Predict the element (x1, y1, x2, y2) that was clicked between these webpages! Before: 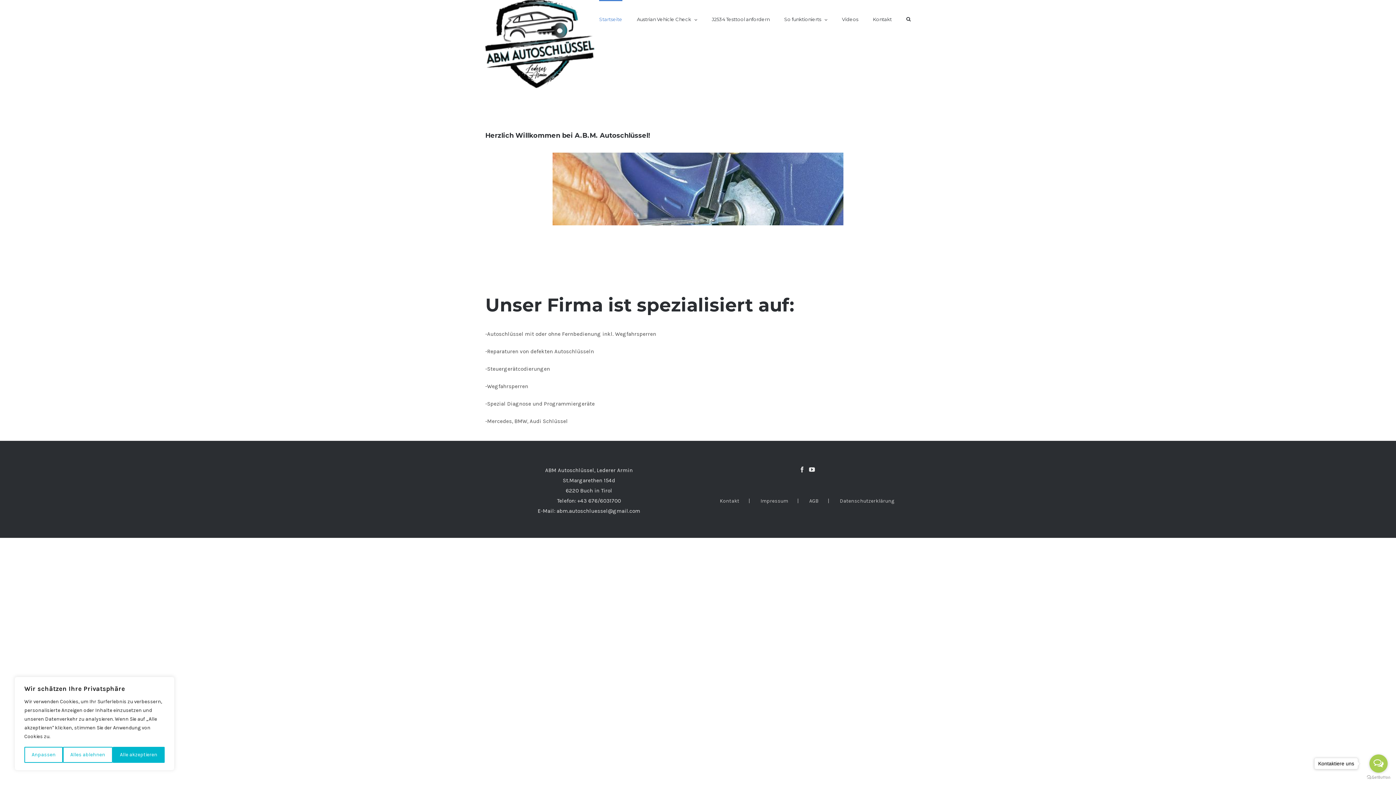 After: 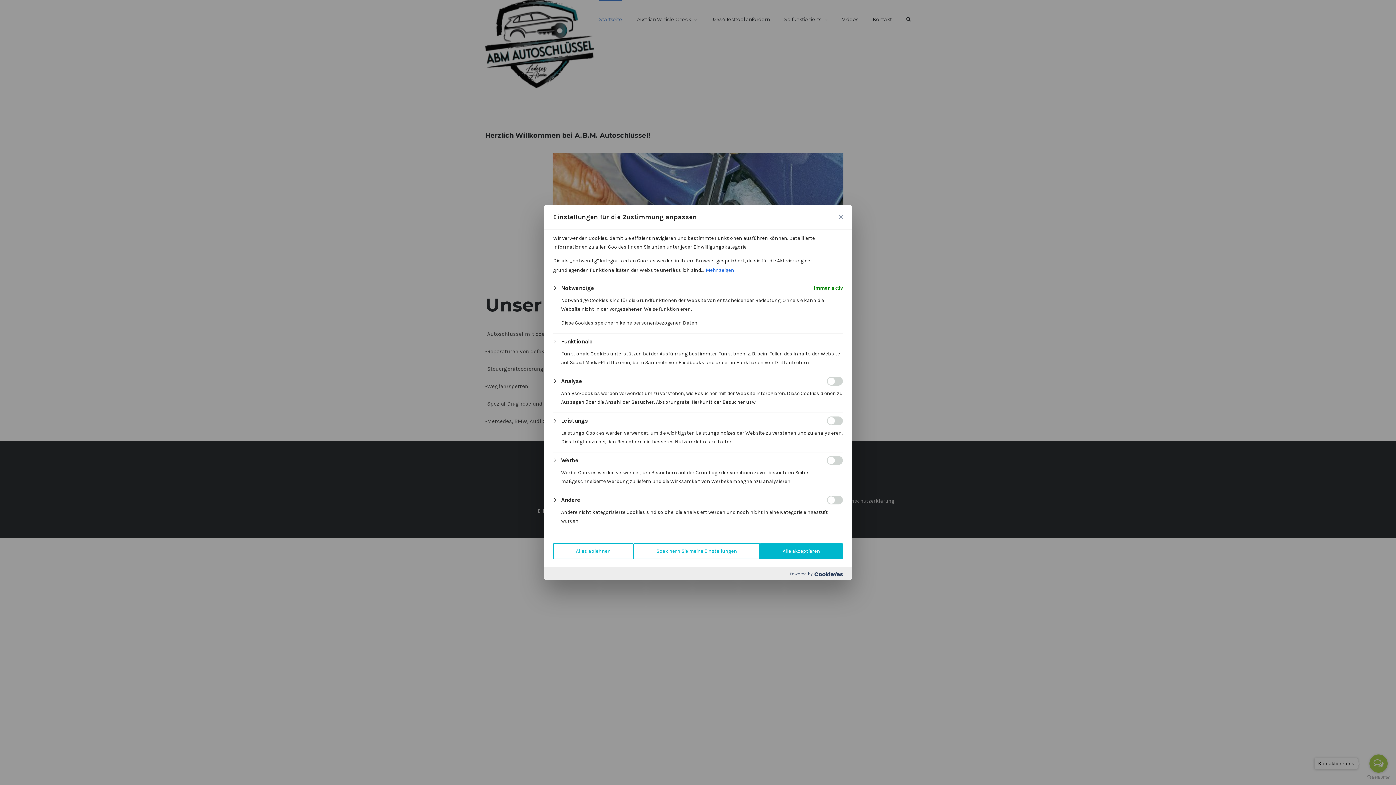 Action: bbox: (24, 747, 63, 763) label: Anpassen